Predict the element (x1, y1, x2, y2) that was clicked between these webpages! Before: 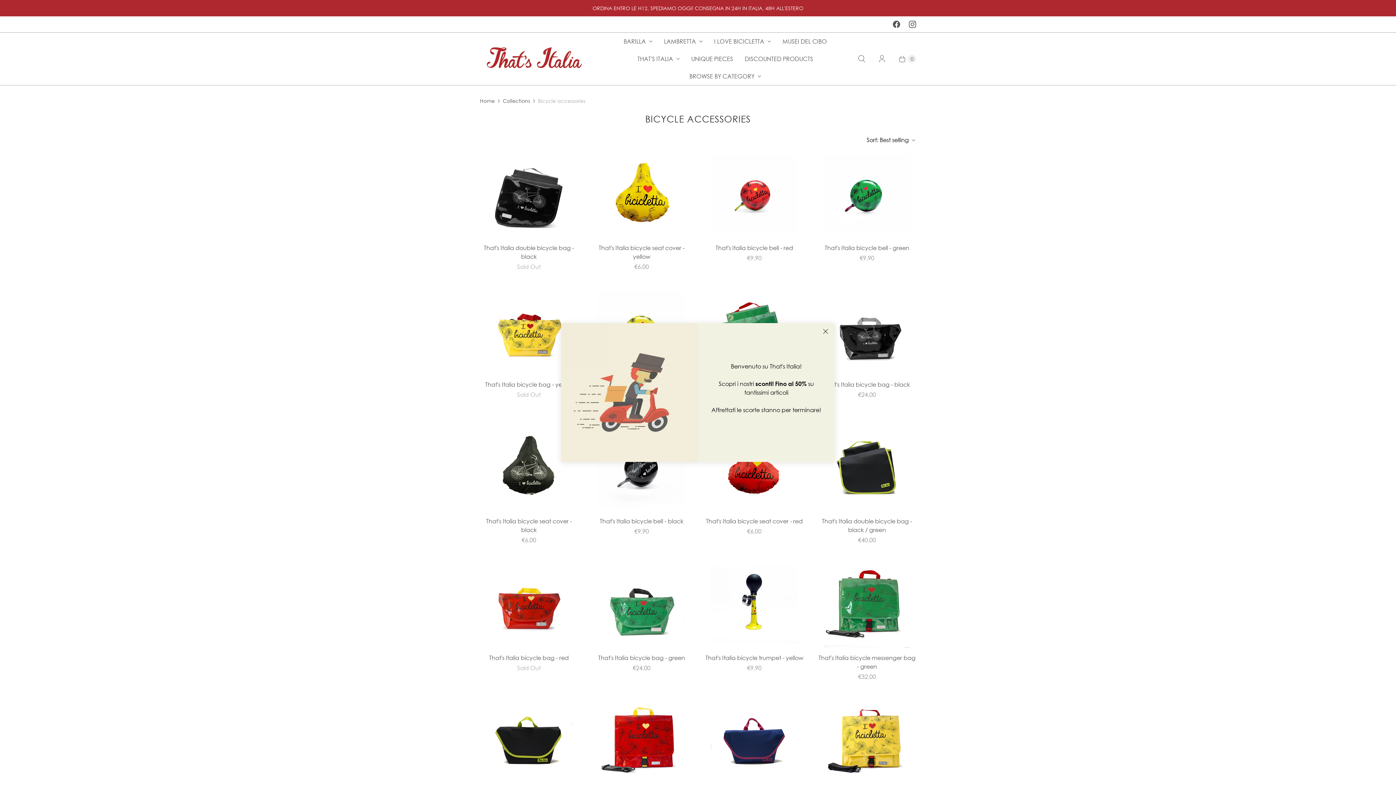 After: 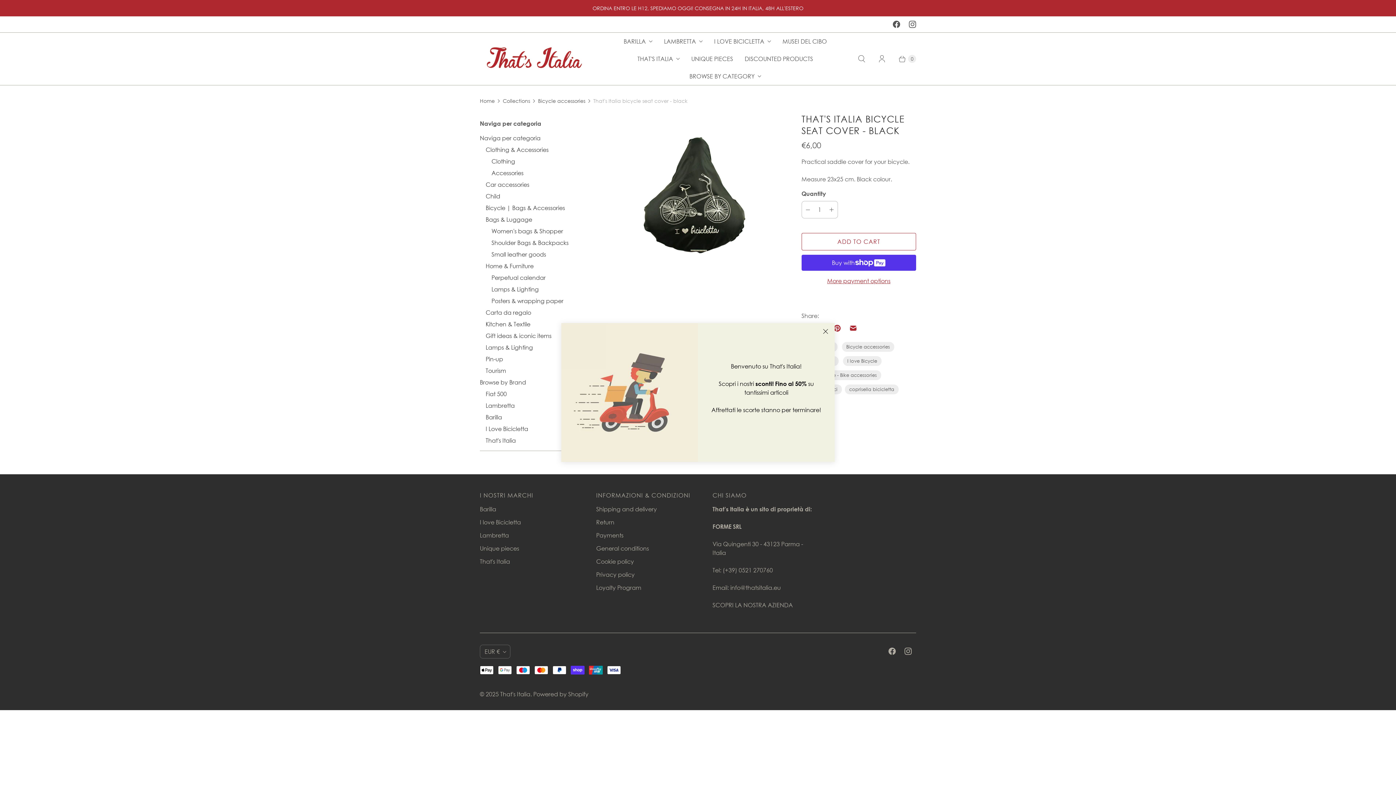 Action: label: That's Italia bicycle seat cover - black bbox: (480, 517, 578, 534)